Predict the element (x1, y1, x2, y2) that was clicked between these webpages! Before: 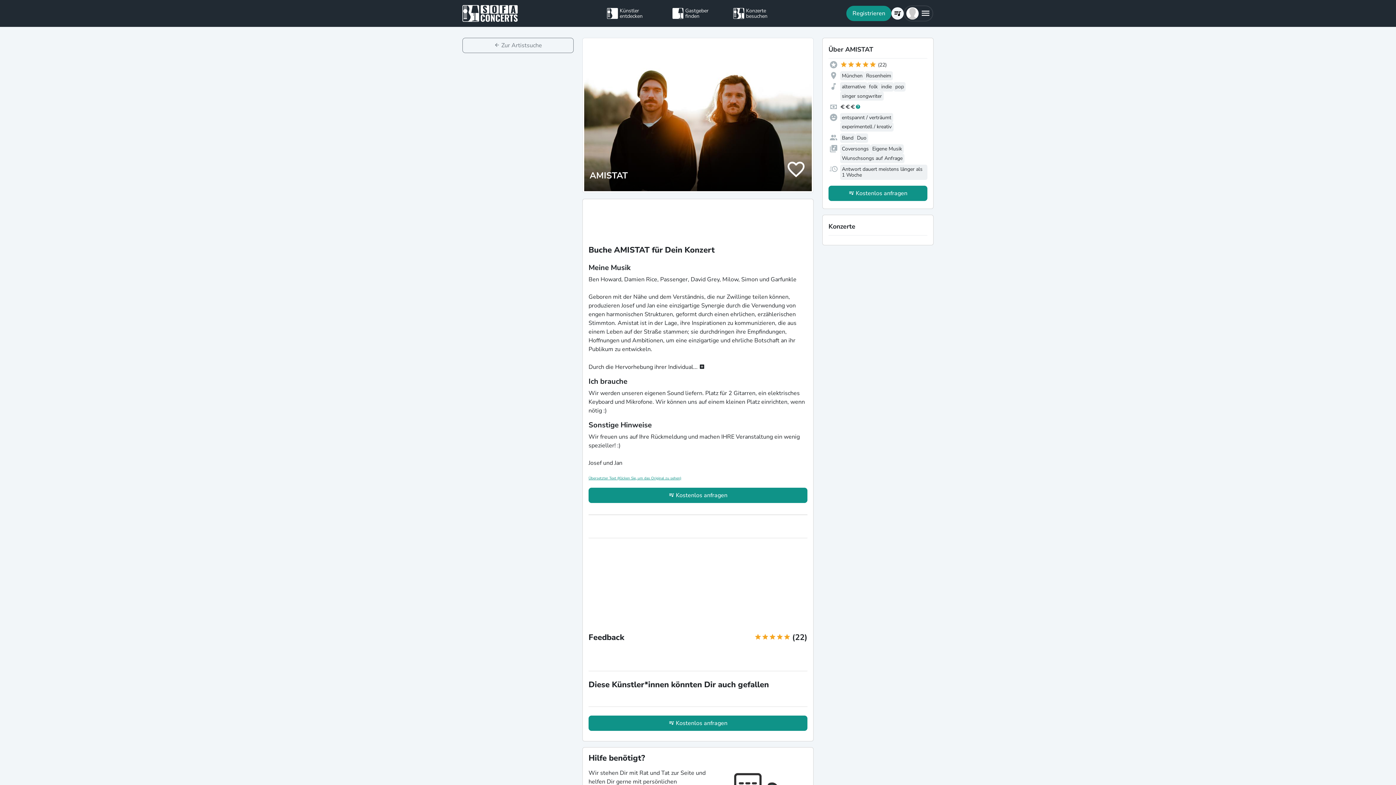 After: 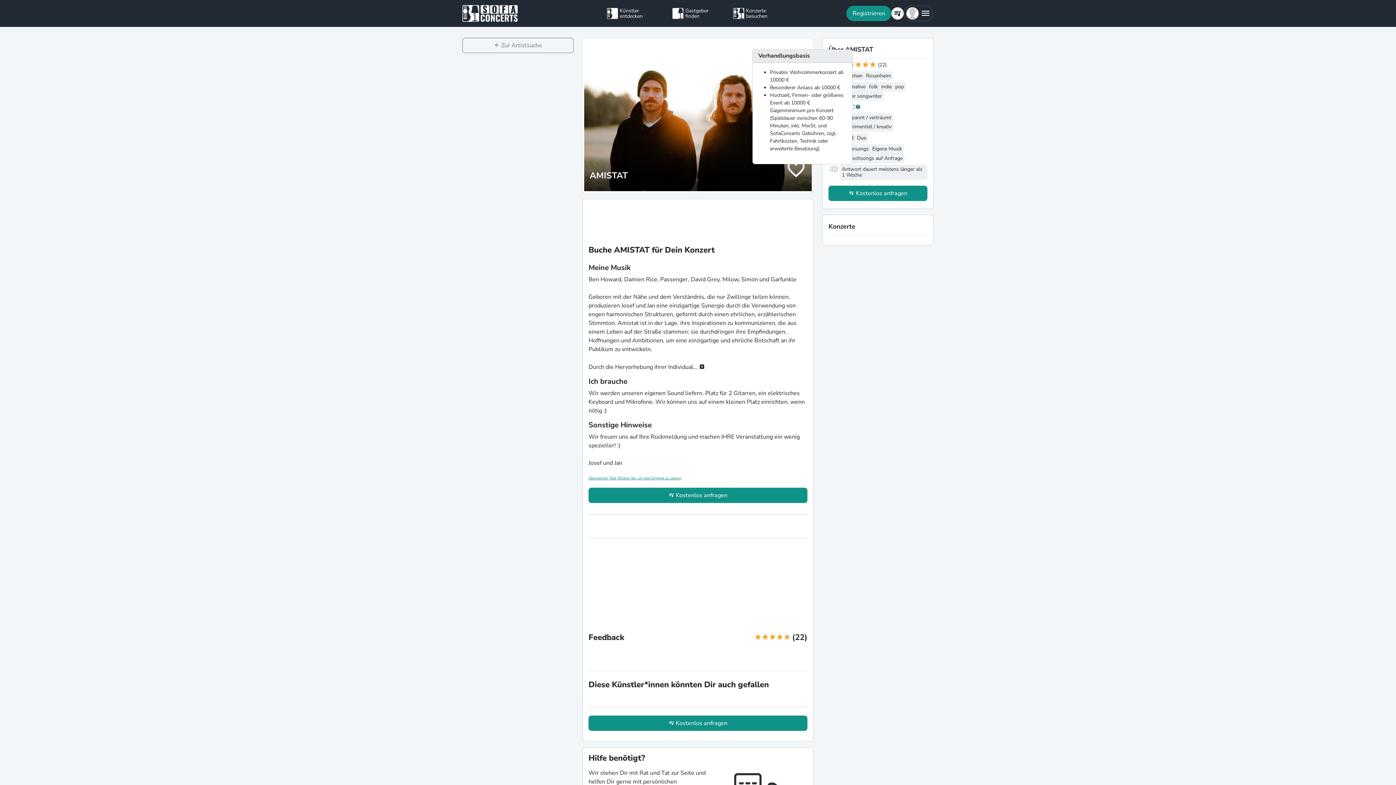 Action: bbox: (855, 103, 860, 110)